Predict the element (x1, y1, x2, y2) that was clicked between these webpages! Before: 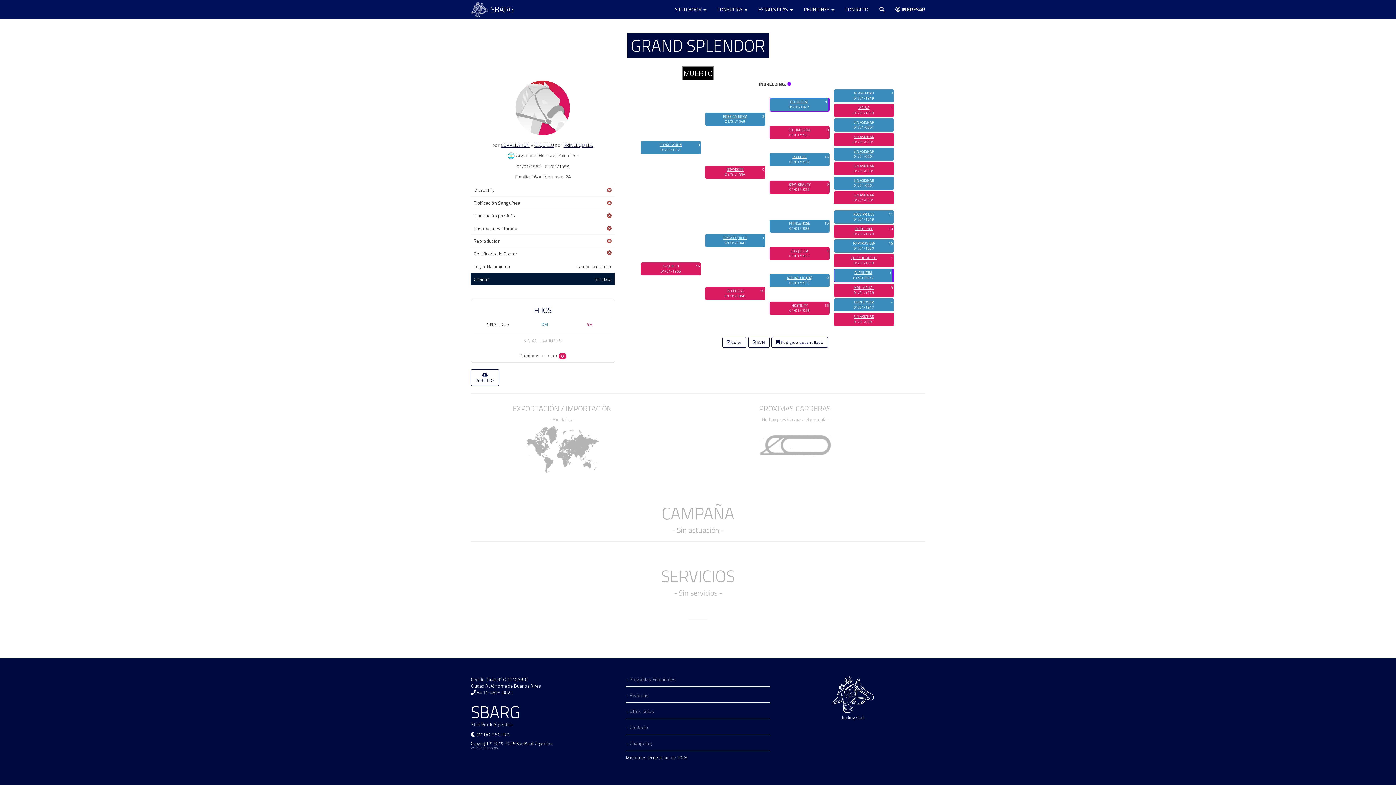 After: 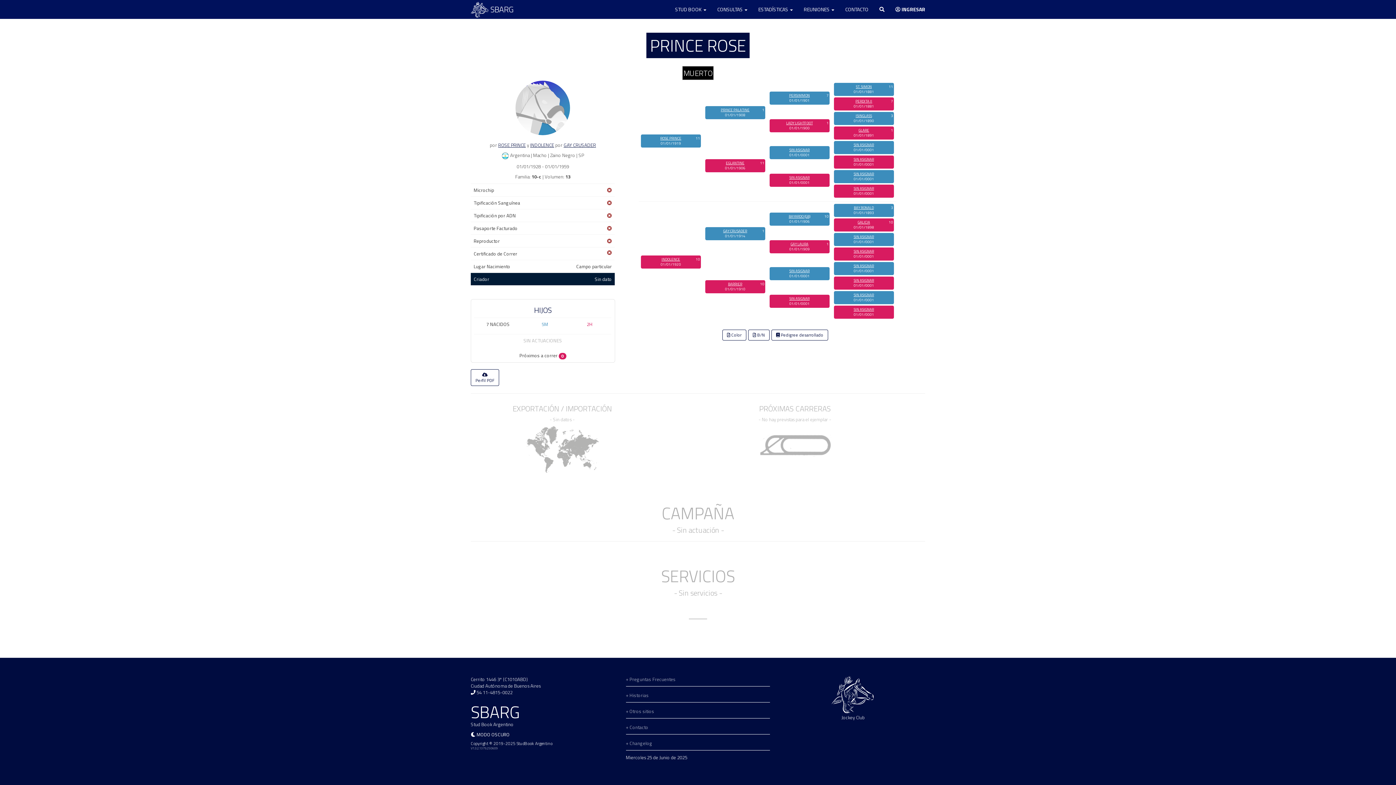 Action: bbox: (789, 220, 810, 226) label: PRINCE ROSE